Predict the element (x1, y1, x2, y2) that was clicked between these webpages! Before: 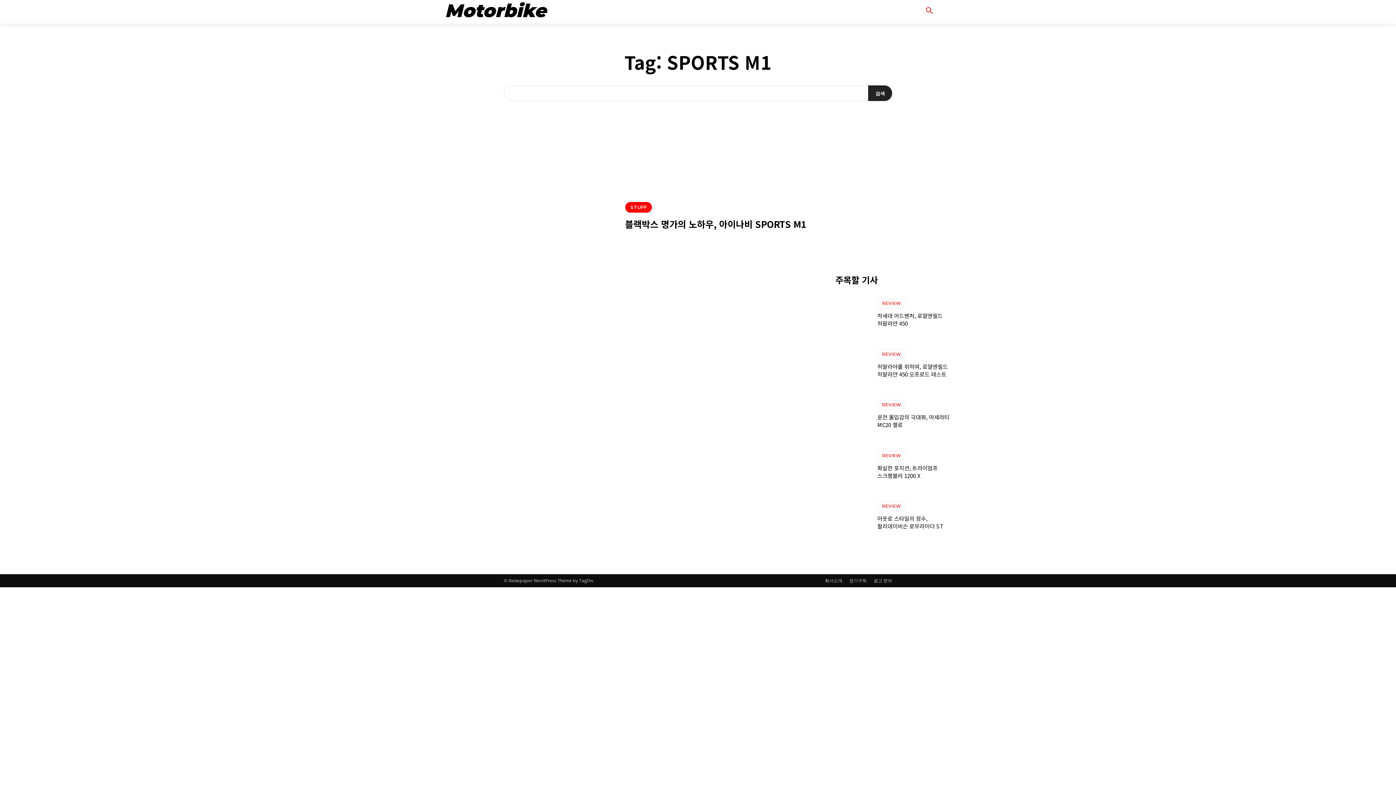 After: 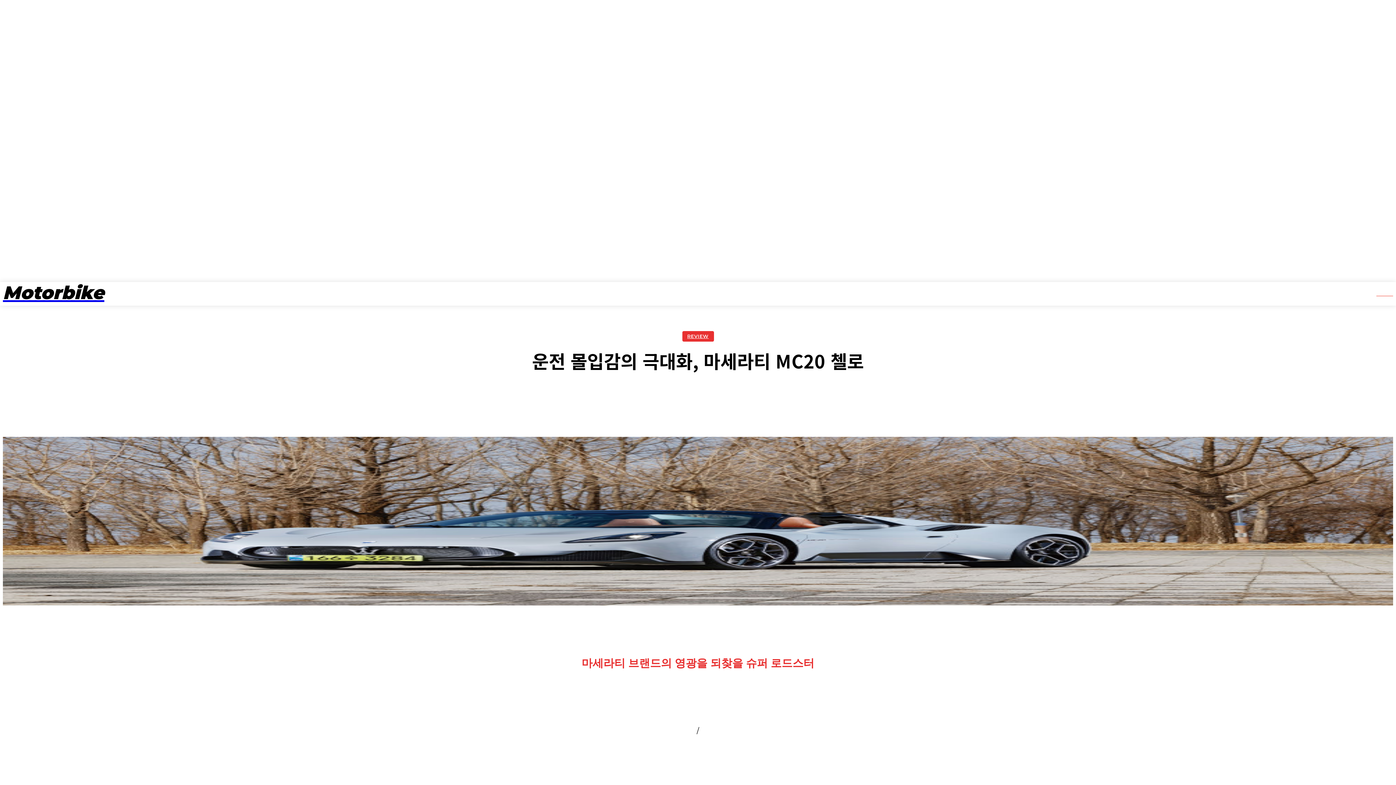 Action: bbox: (835, 394, 870, 436)